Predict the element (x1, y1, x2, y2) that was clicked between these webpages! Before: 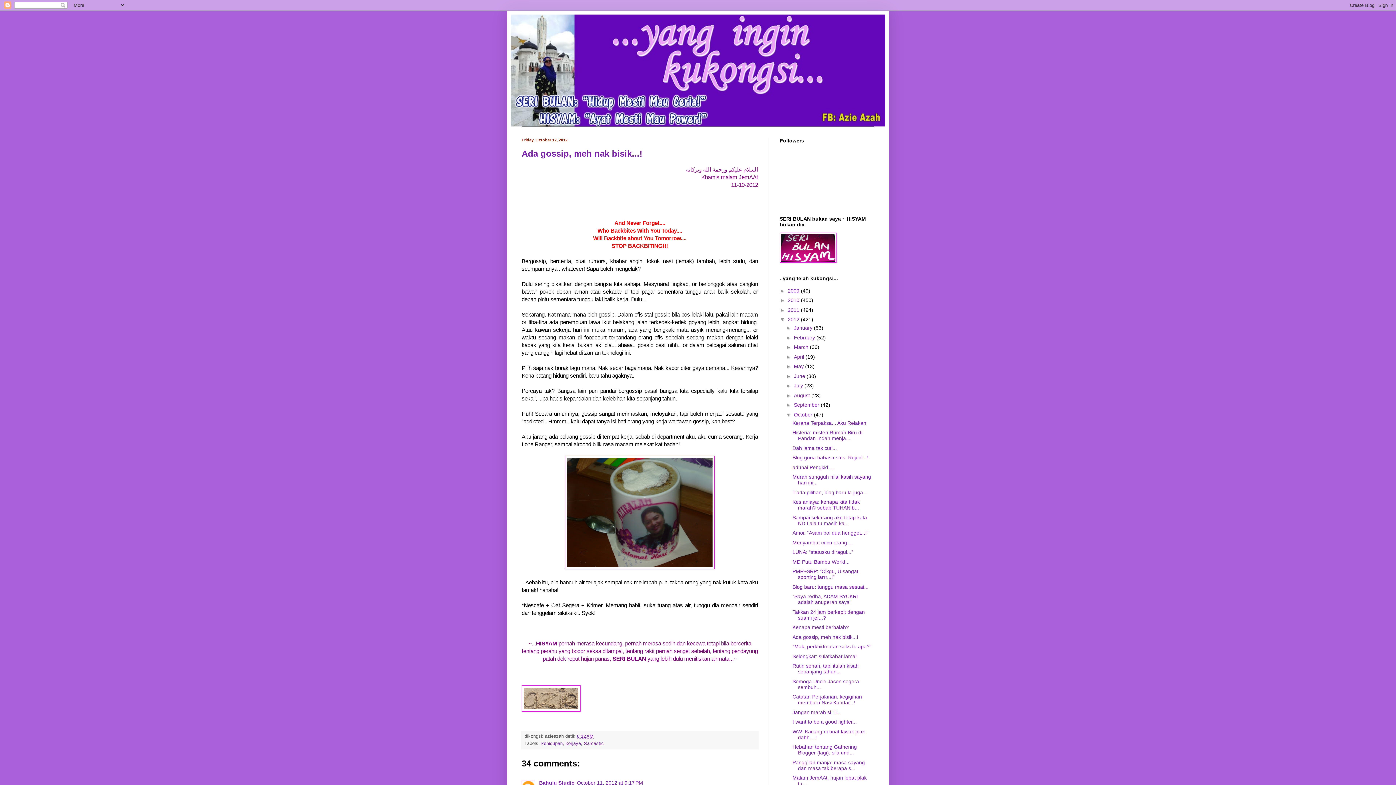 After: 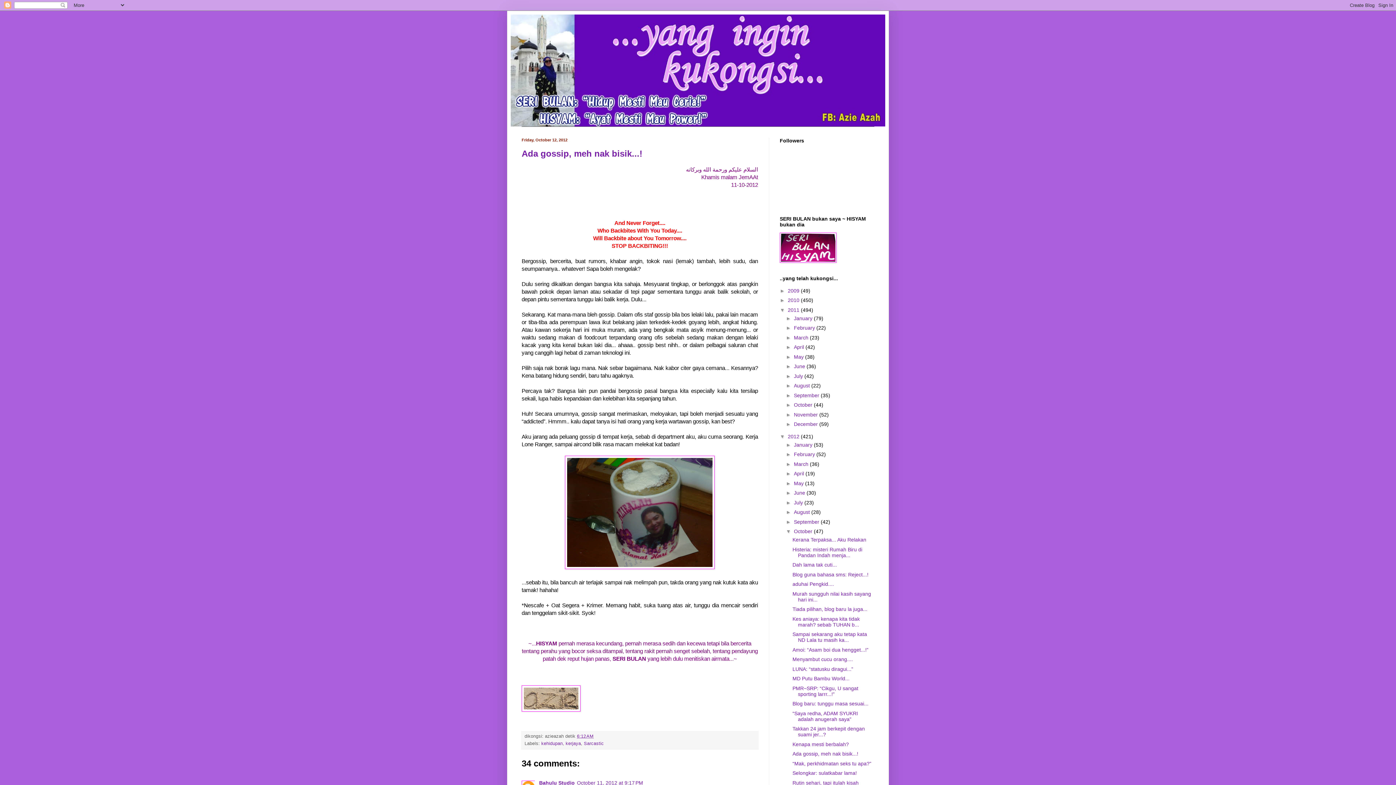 Action: label: ►   bbox: (780, 307, 788, 312)